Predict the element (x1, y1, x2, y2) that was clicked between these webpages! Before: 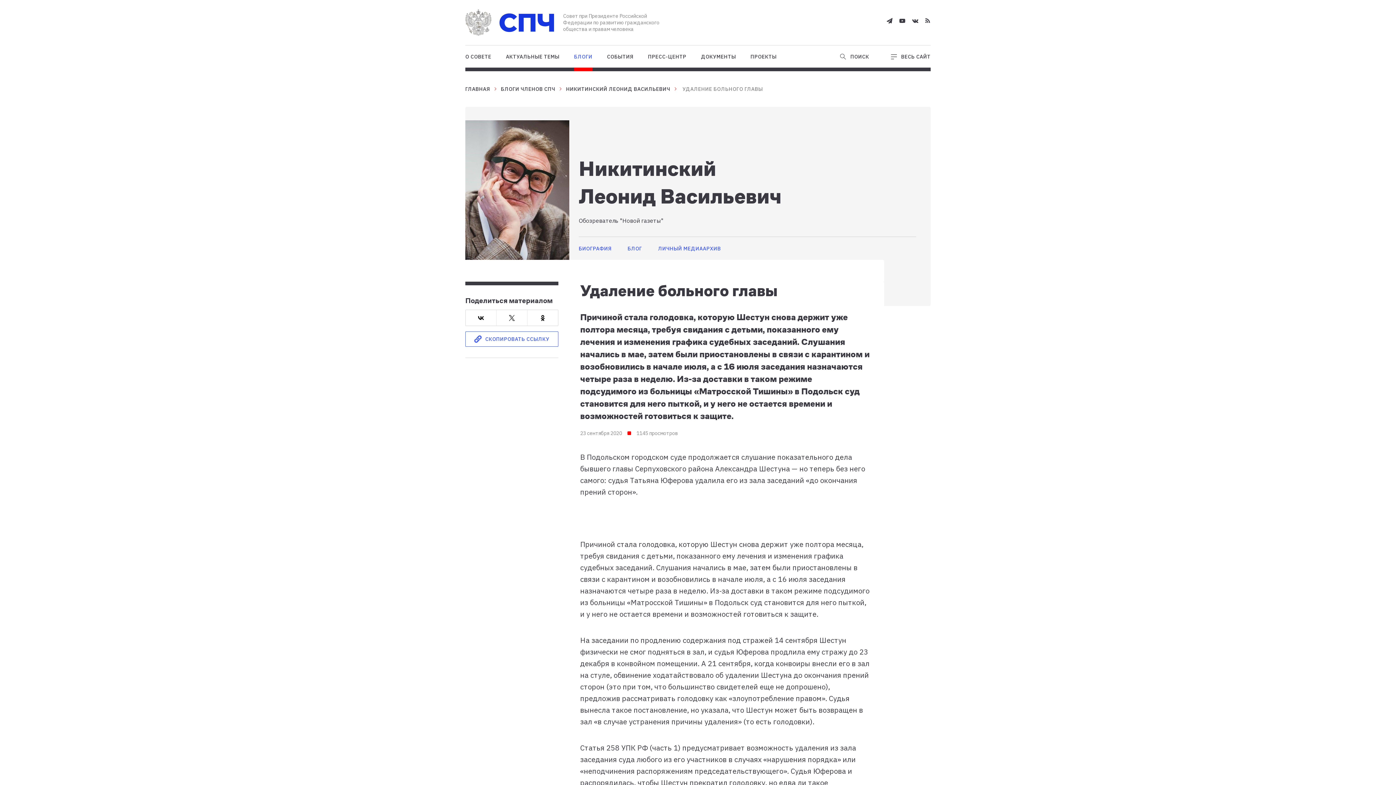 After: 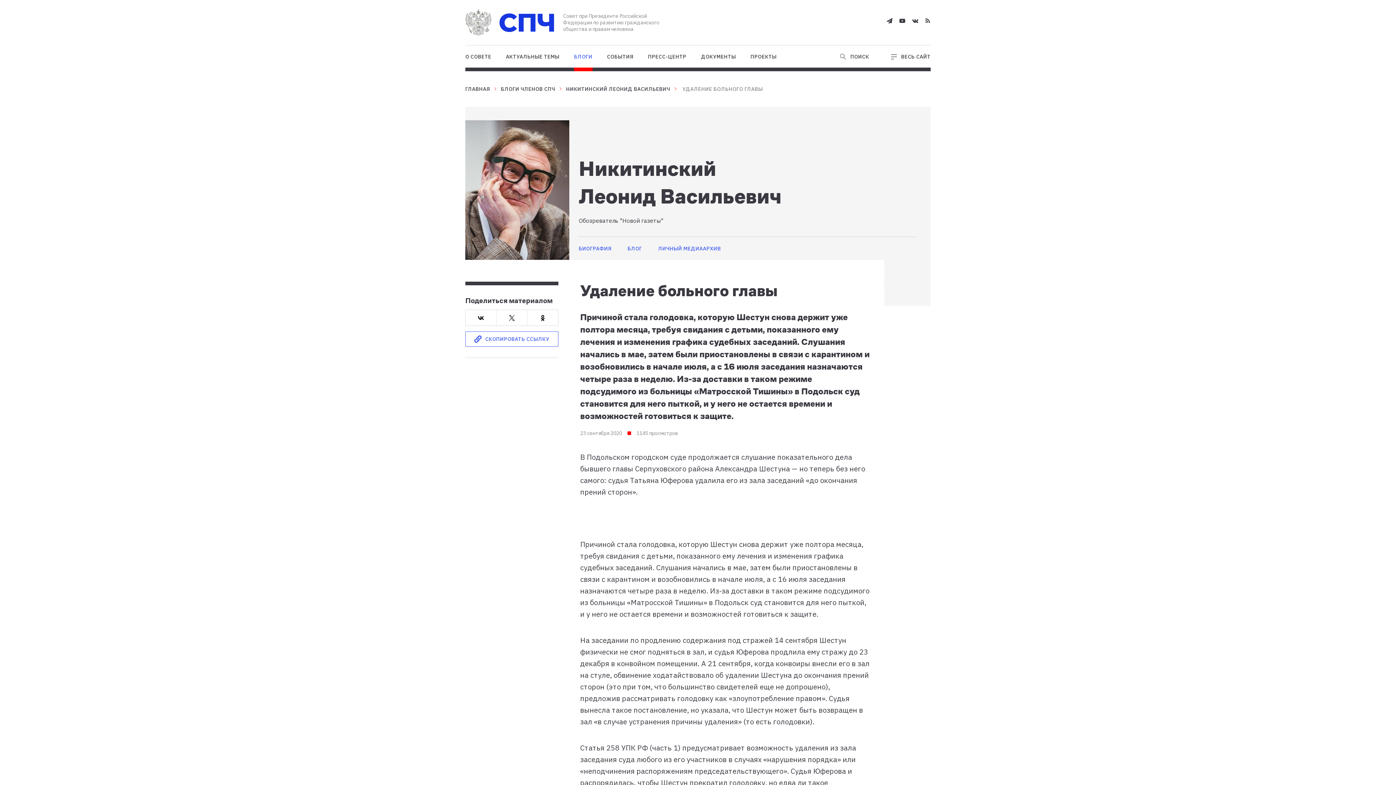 Action: bbox: (925, 17, 930, 24)